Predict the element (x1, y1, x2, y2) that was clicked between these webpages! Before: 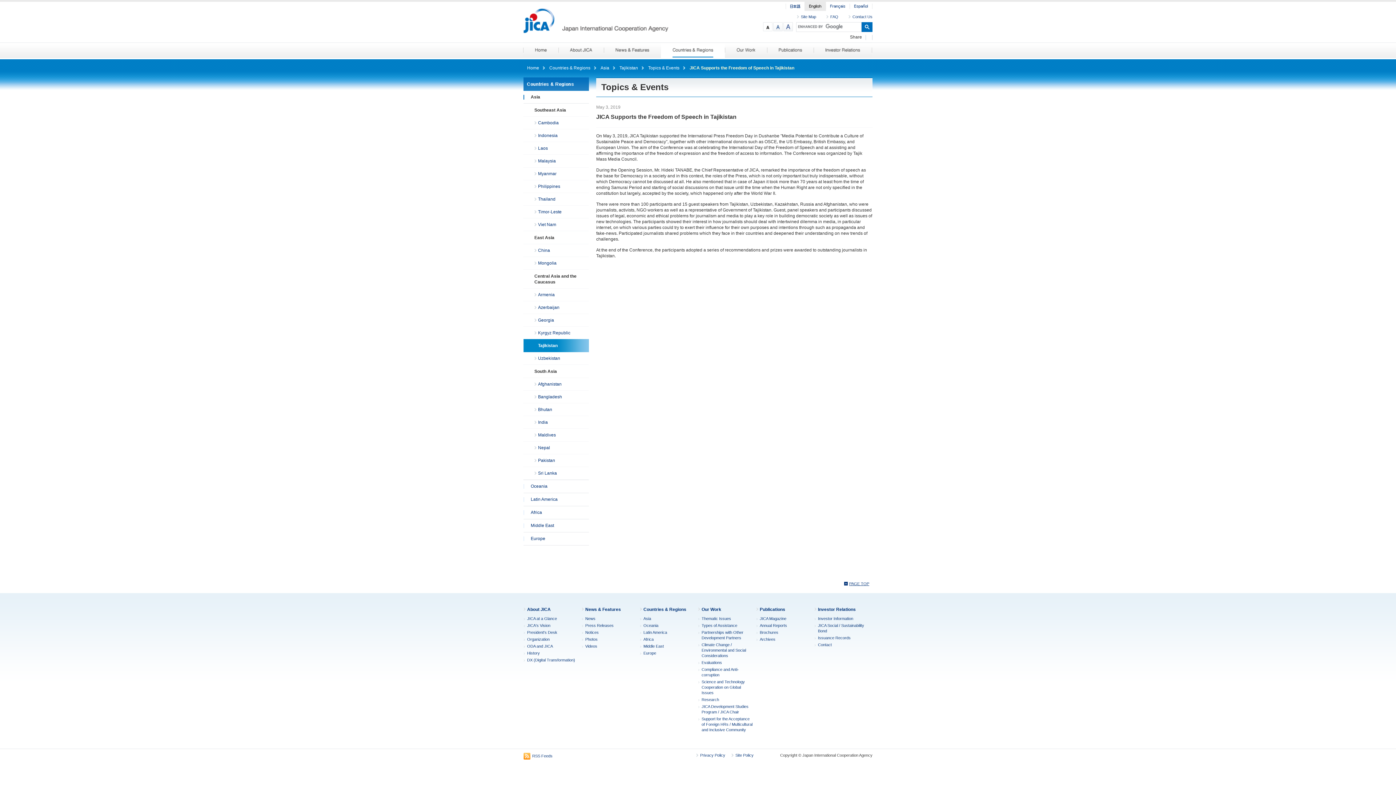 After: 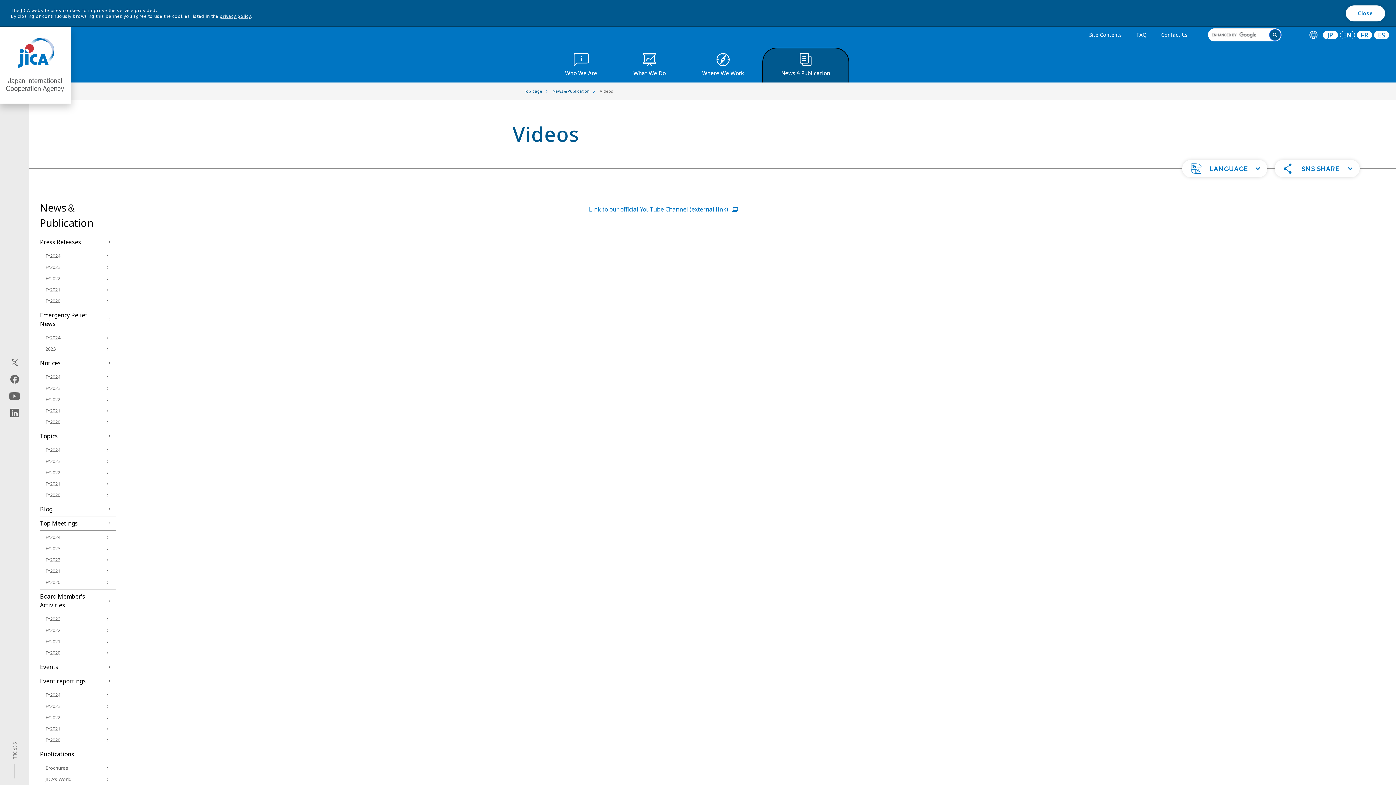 Action: label: Videos bbox: (585, 644, 597, 648)